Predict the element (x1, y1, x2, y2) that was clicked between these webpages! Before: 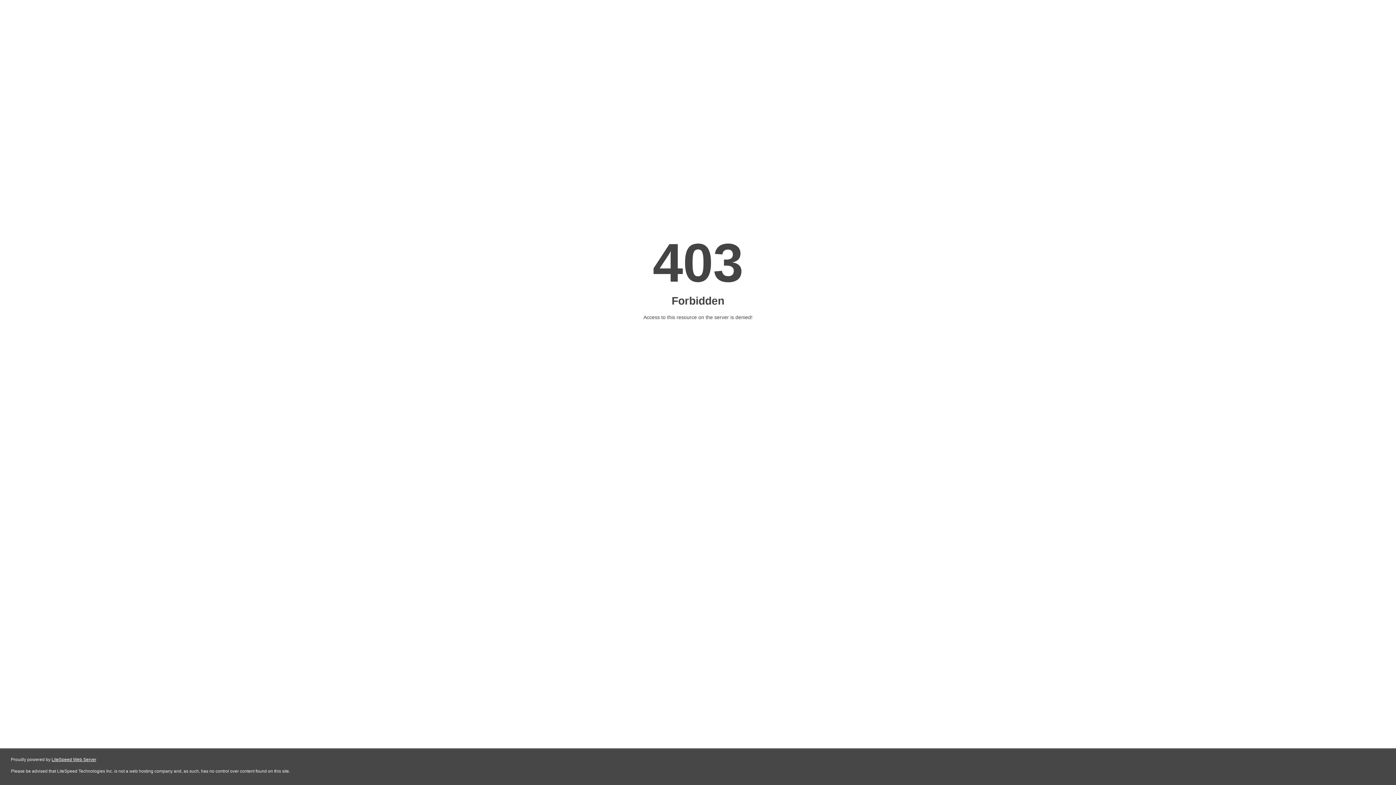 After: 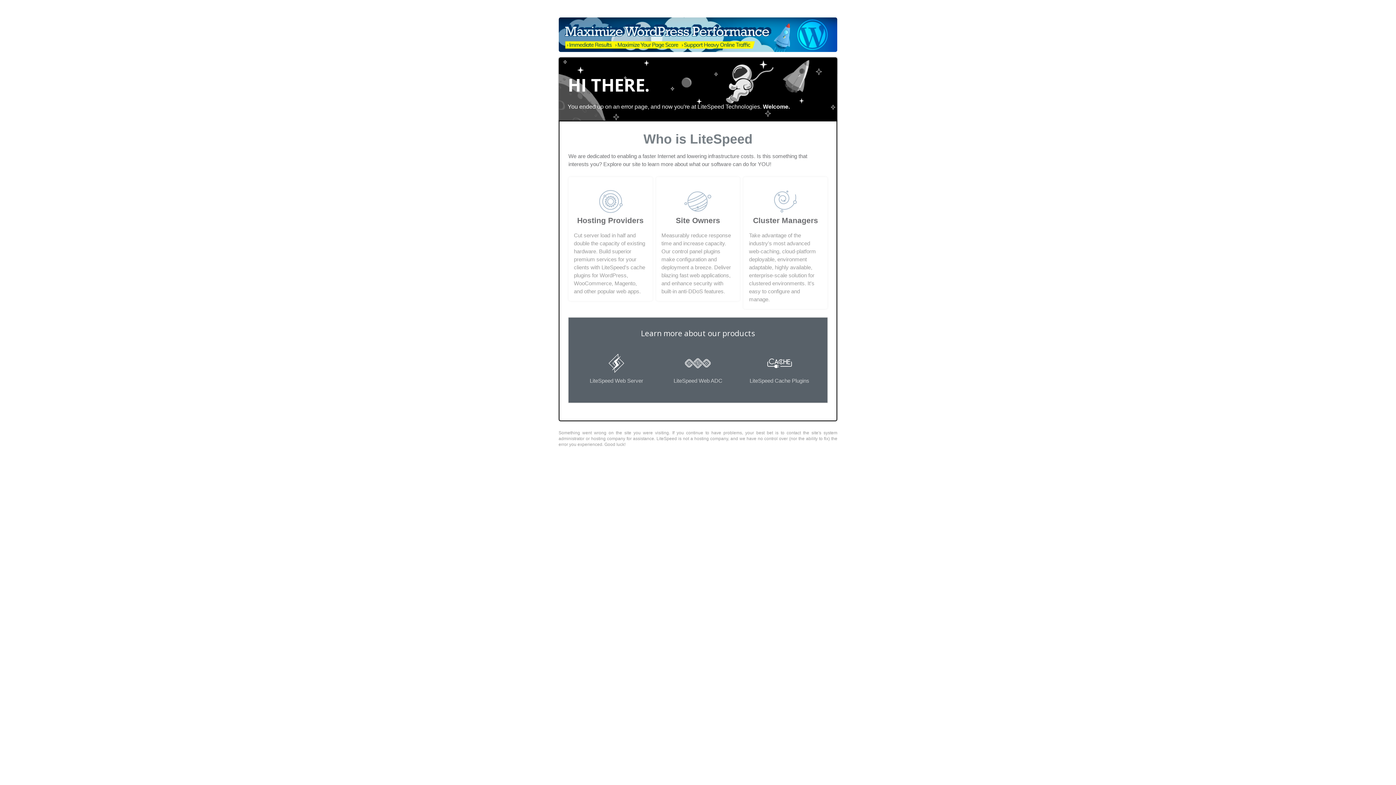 Action: bbox: (51, 757, 96, 762) label: LiteSpeed Web Server